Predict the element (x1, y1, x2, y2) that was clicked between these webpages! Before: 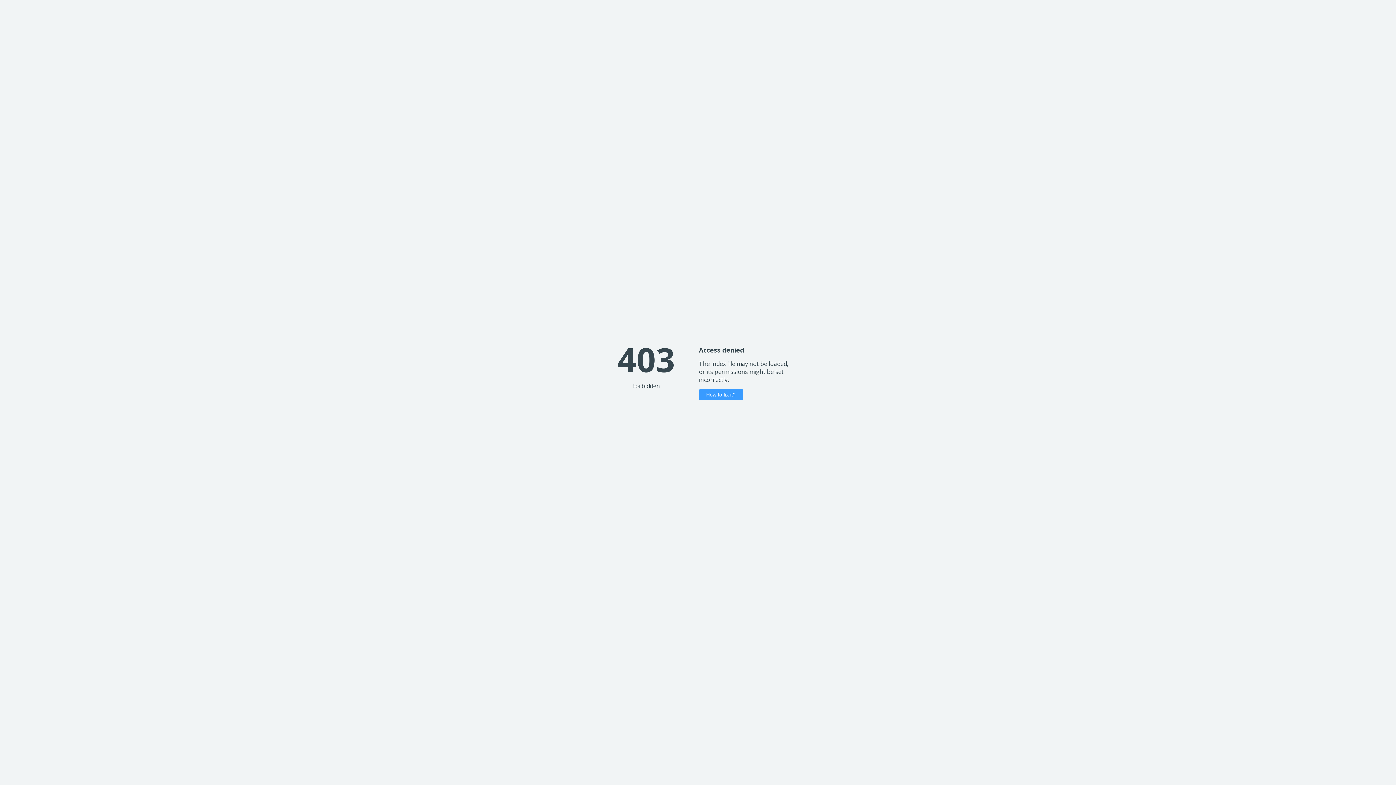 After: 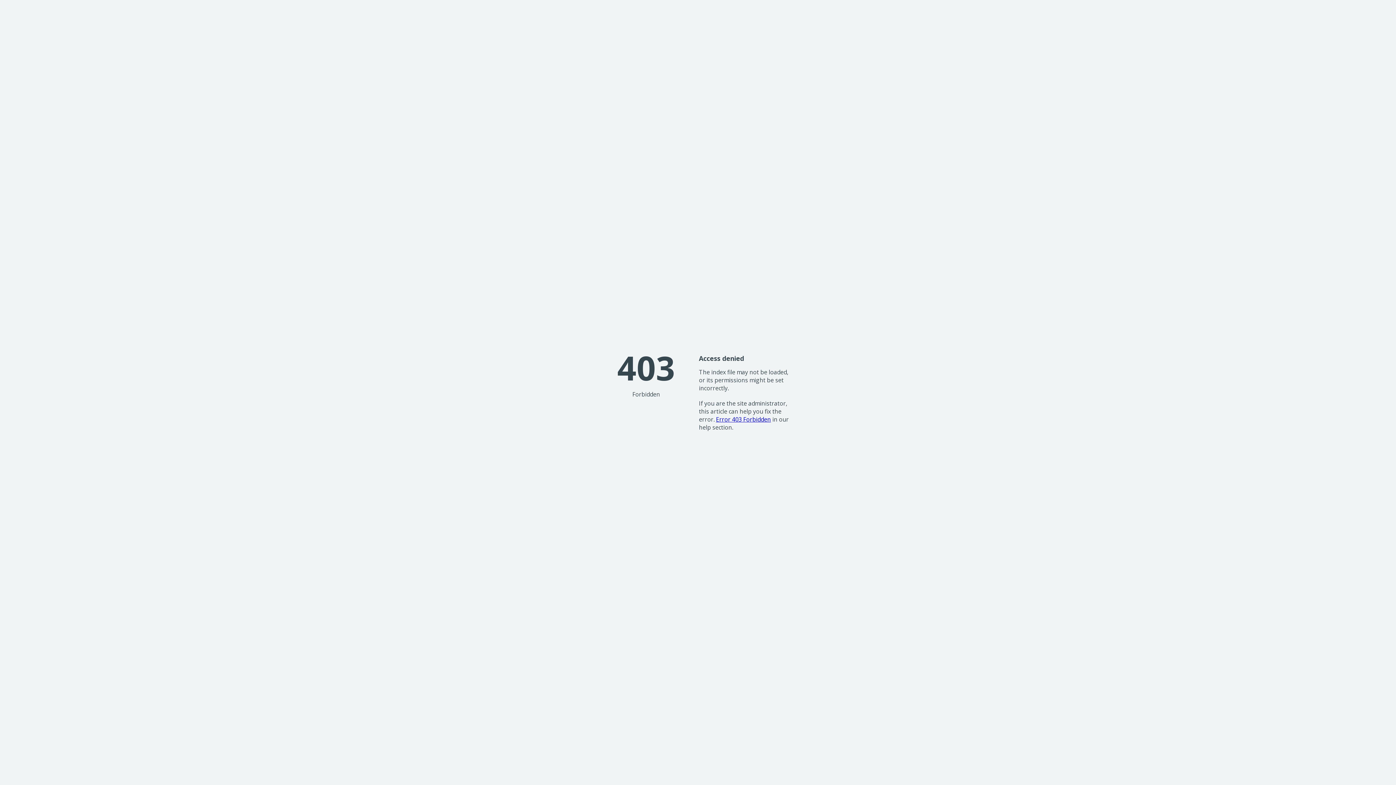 Action: bbox: (699, 389, 743, 400) label: How to fix it?